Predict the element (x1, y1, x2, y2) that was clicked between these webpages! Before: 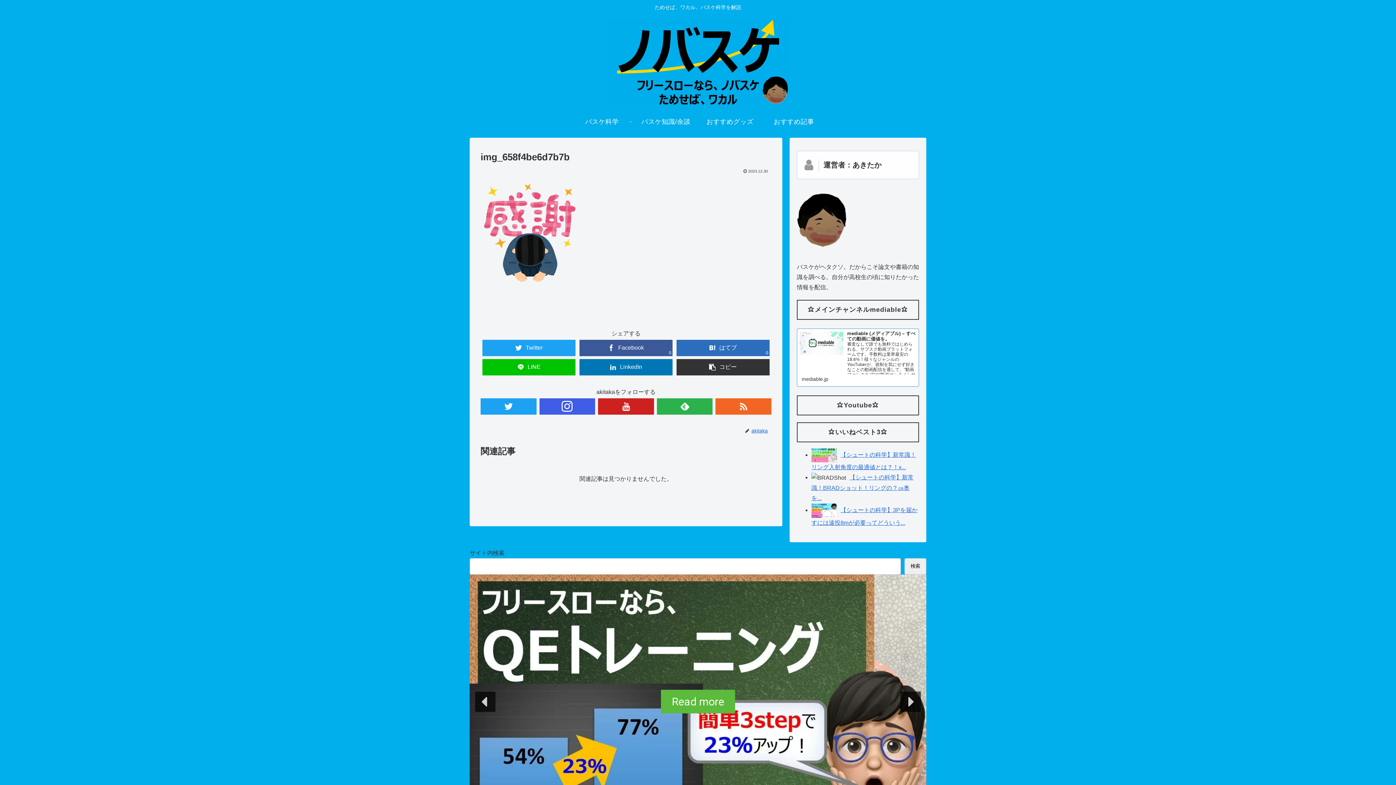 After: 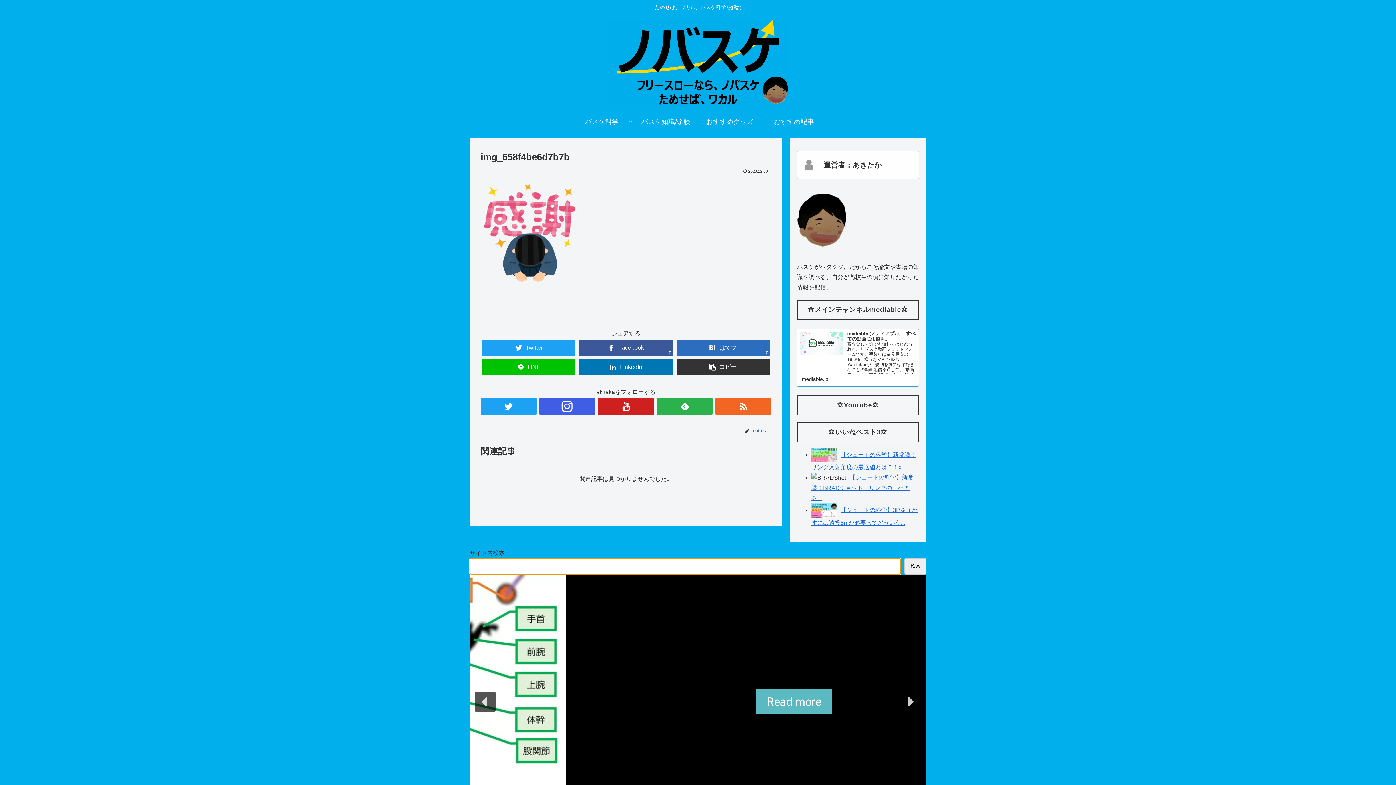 Action: label: 検索 bbox: (904, 558, 926, 574)